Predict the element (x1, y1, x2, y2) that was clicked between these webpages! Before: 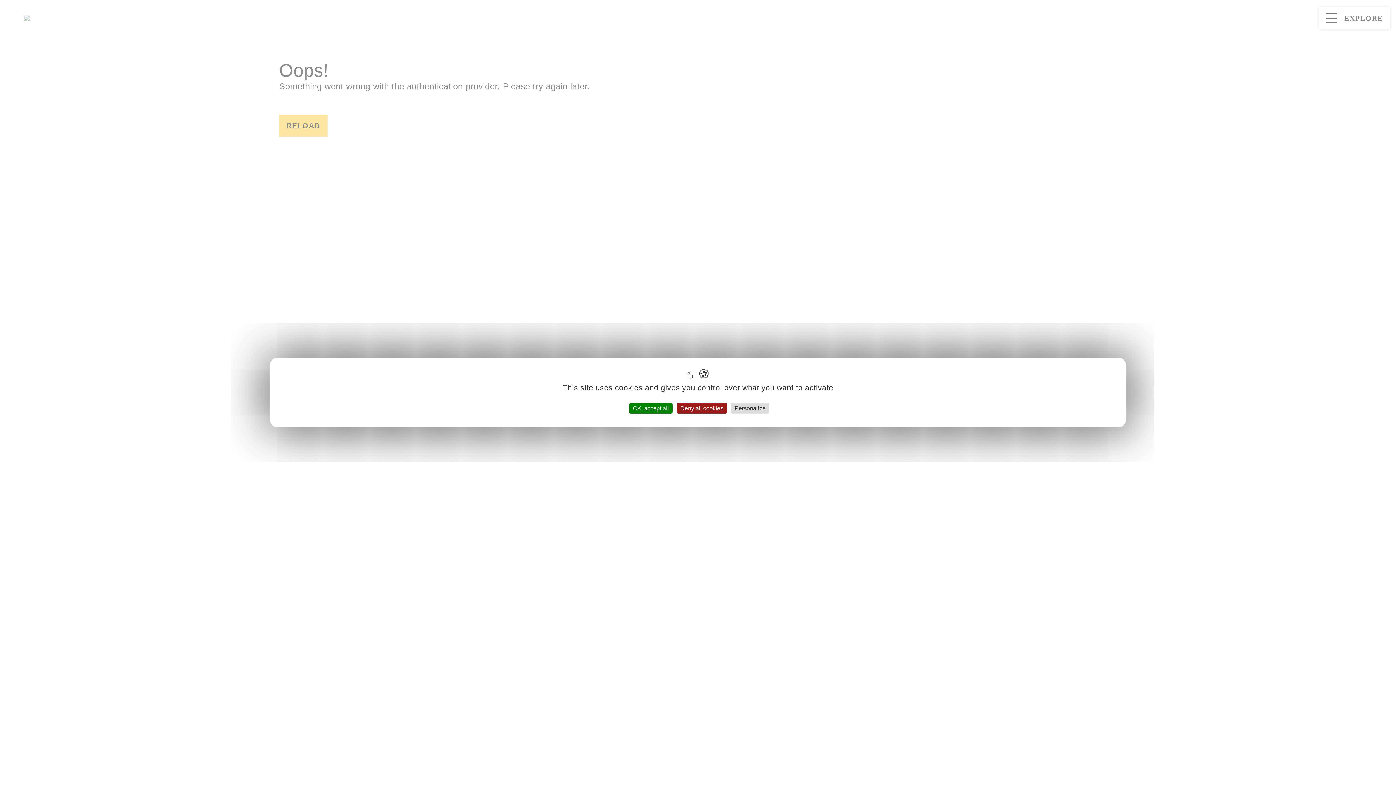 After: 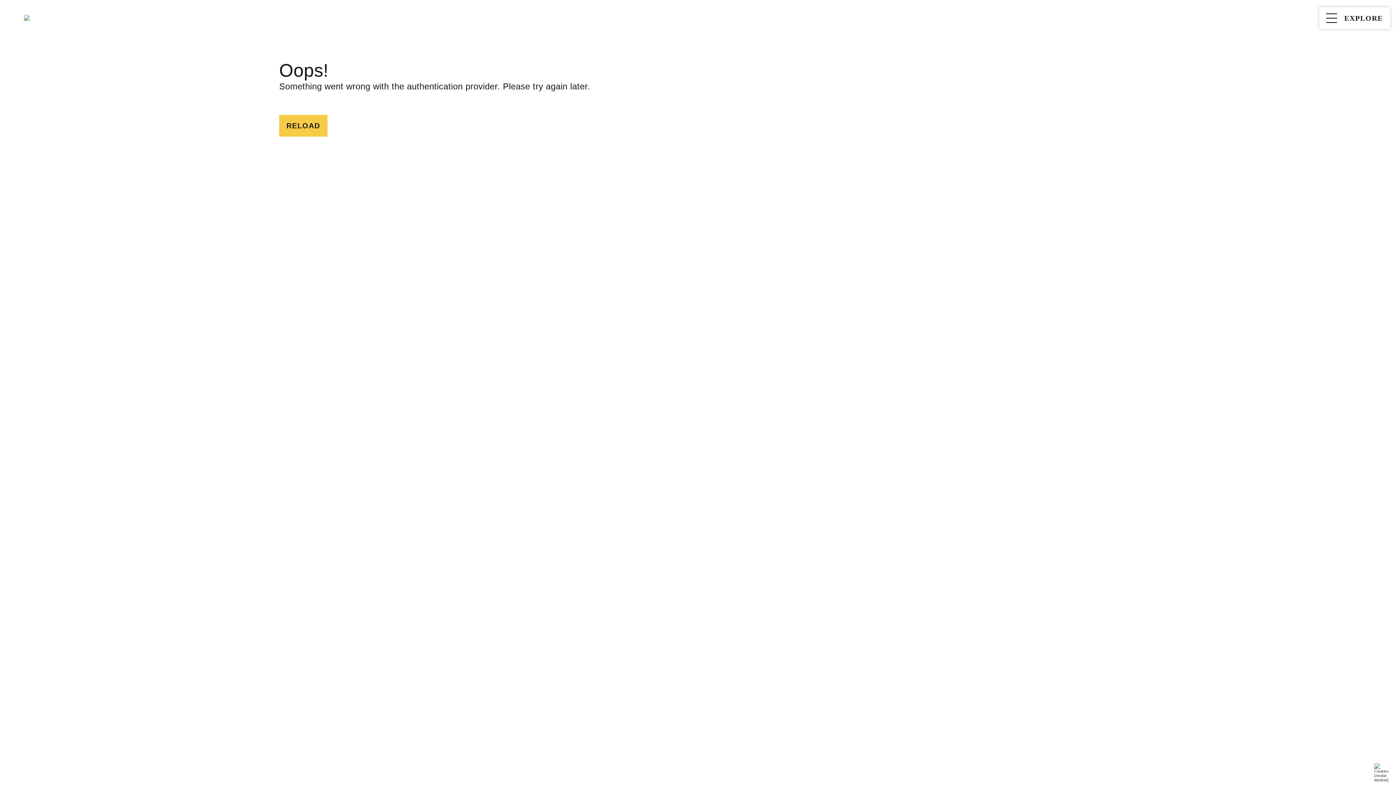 Action: bbox: (680, 405, 725, 416) label: Deny all cookies